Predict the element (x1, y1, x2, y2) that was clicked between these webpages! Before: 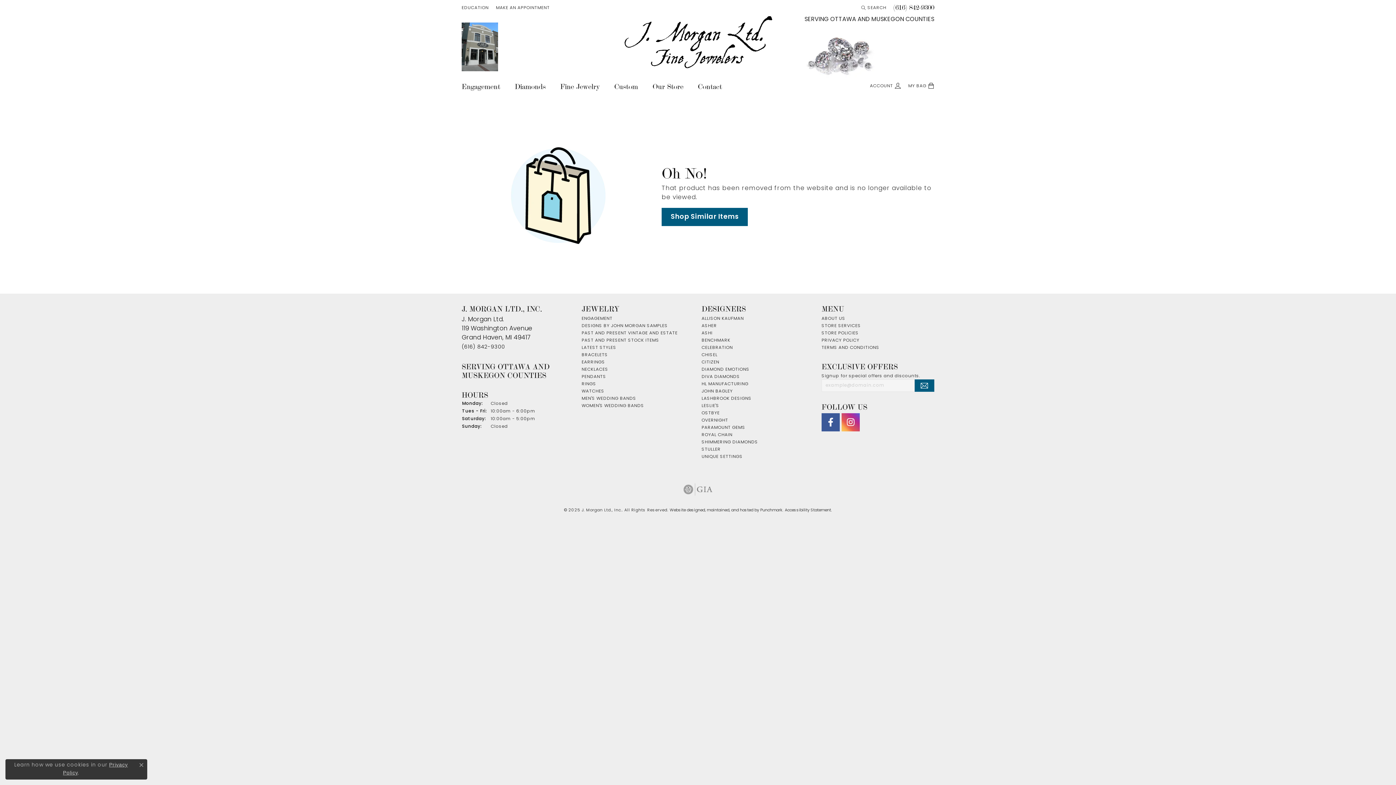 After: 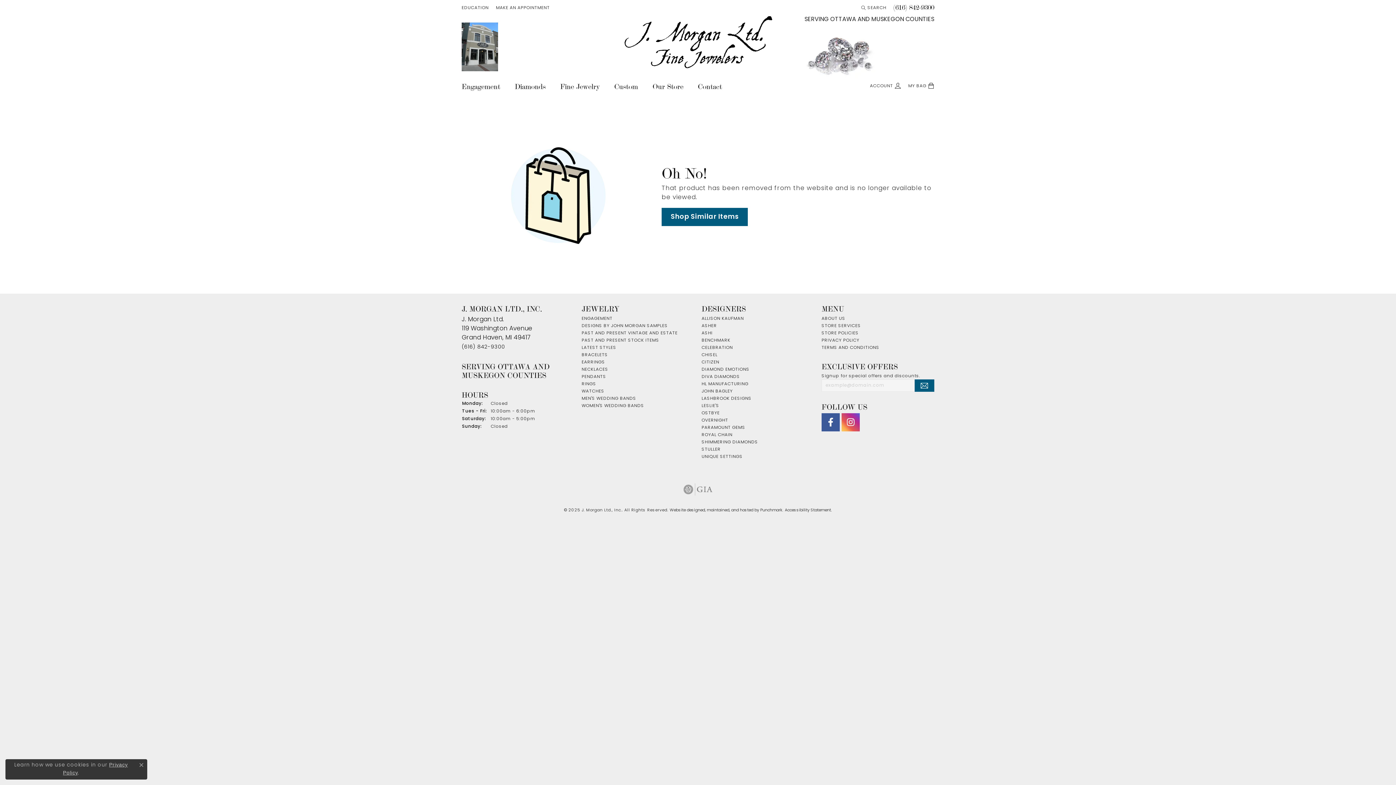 Action: label: Visit J. Morgan Ltd. on Facebook bbox: (821, 413, 840, 431)